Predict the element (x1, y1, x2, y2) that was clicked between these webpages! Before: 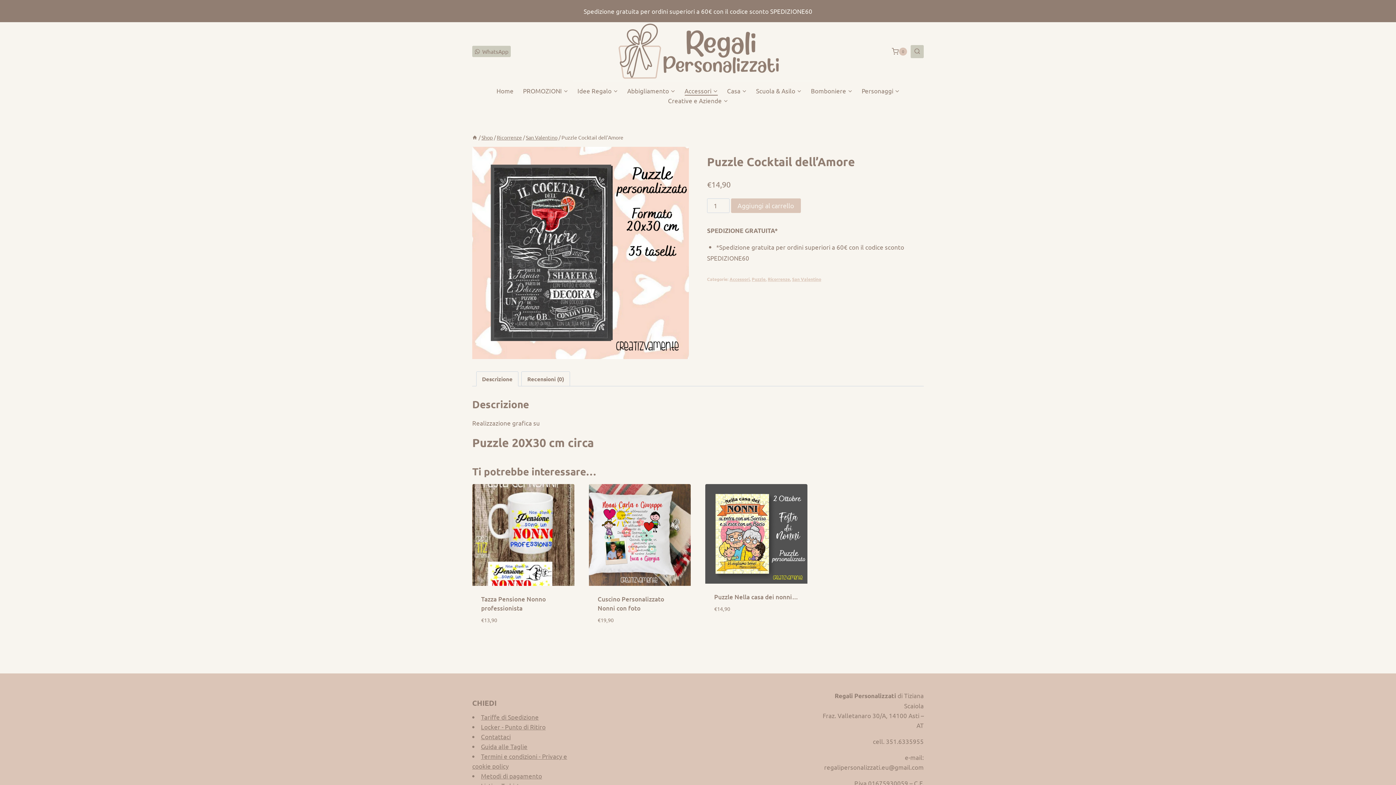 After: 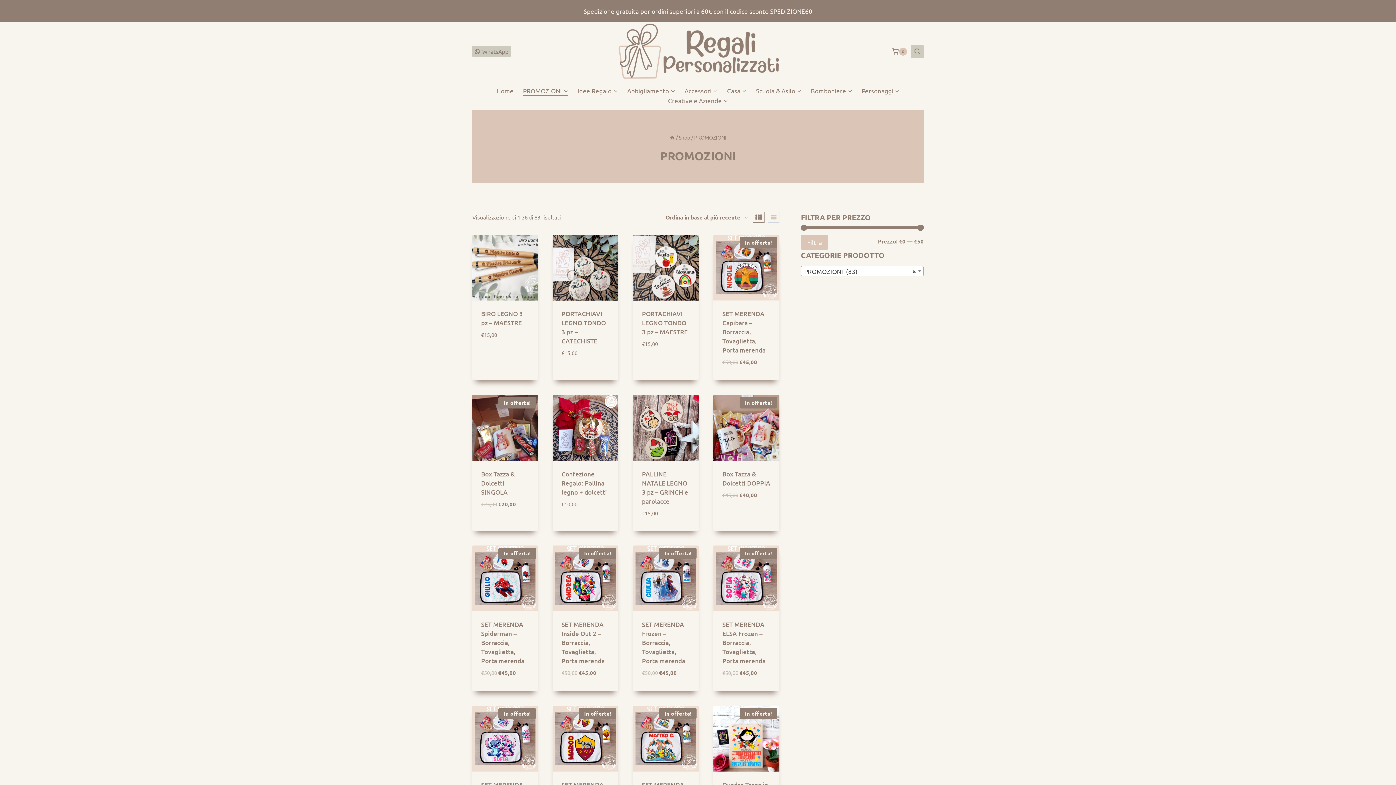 Action: label: PROMOZIONI bbox: (518, 85, 572, 95)